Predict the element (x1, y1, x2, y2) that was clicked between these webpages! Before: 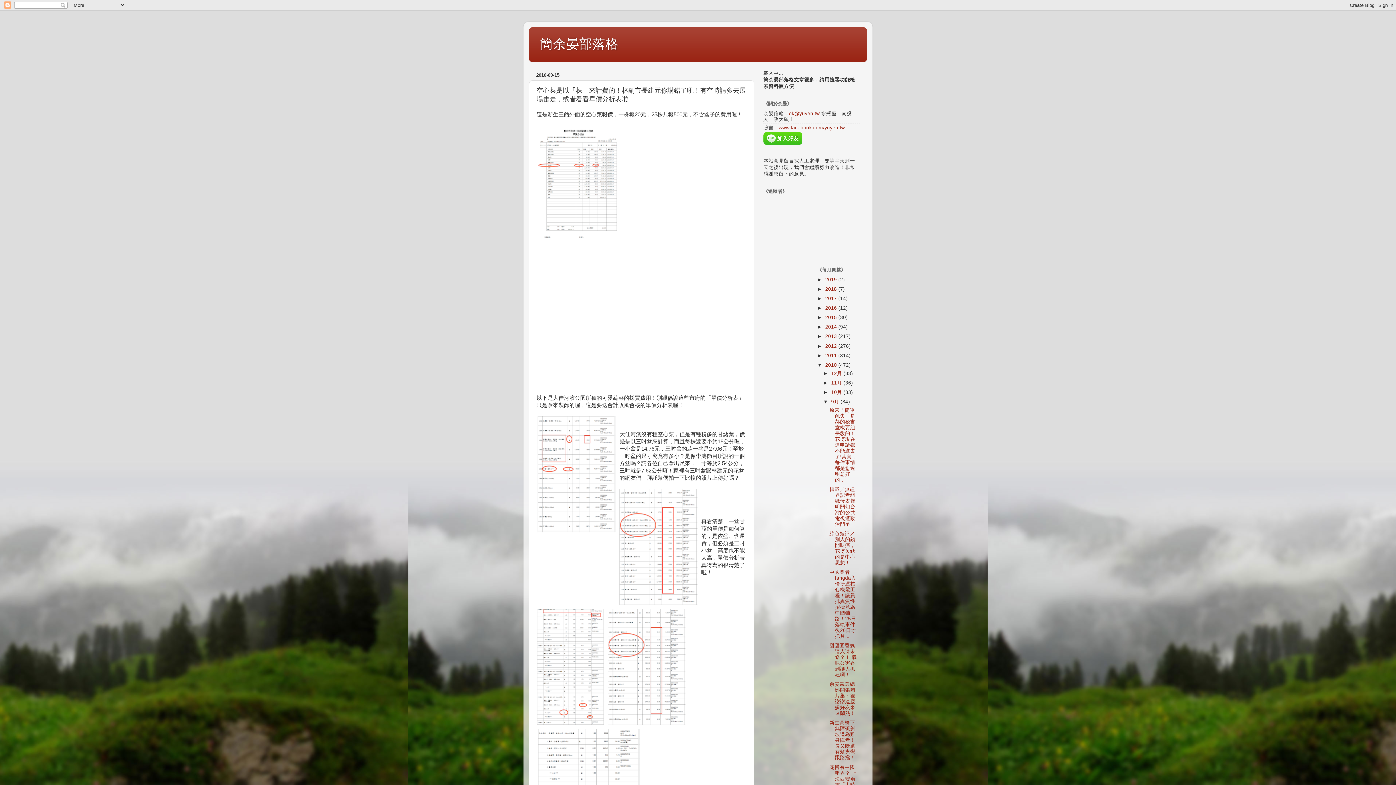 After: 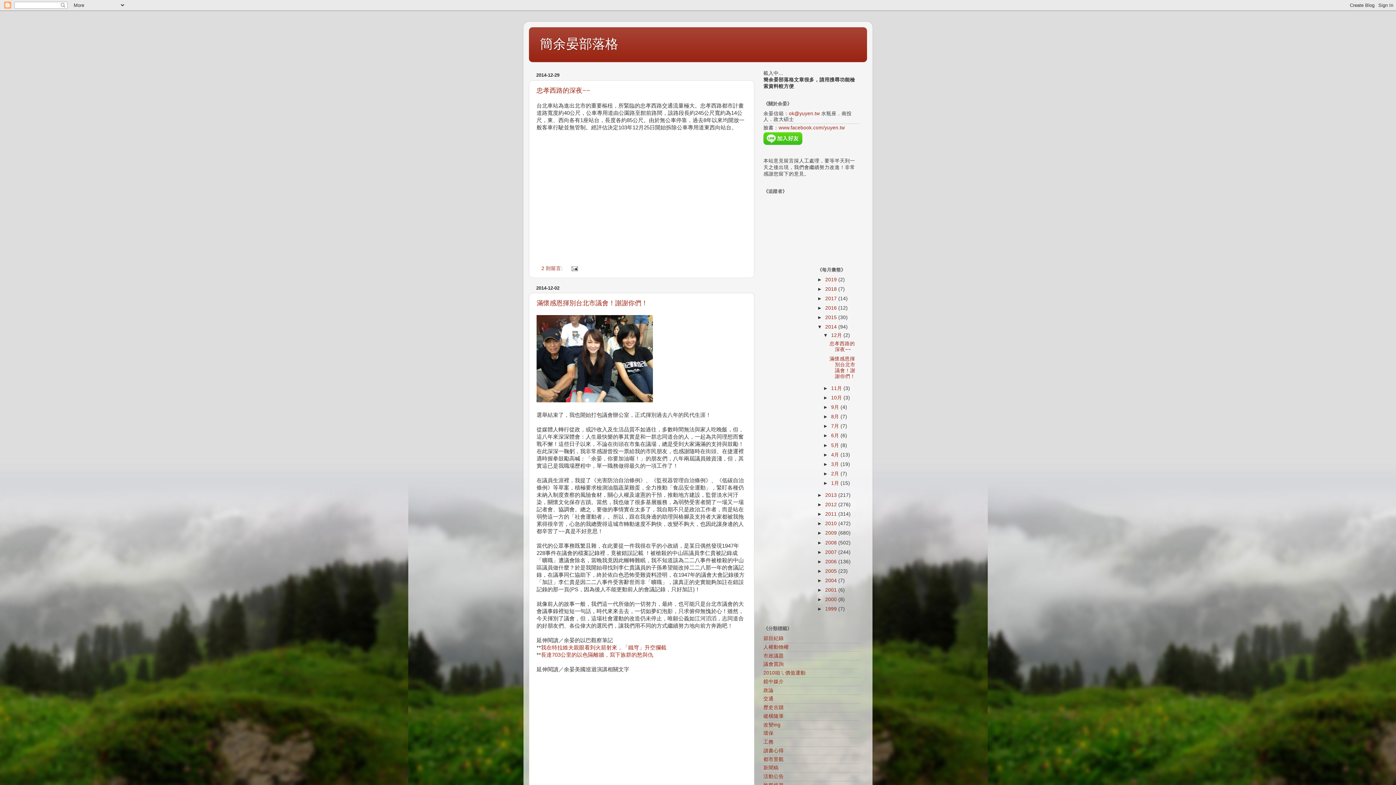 Action: bbox: (825, 324, 838, 329) label: 2014 